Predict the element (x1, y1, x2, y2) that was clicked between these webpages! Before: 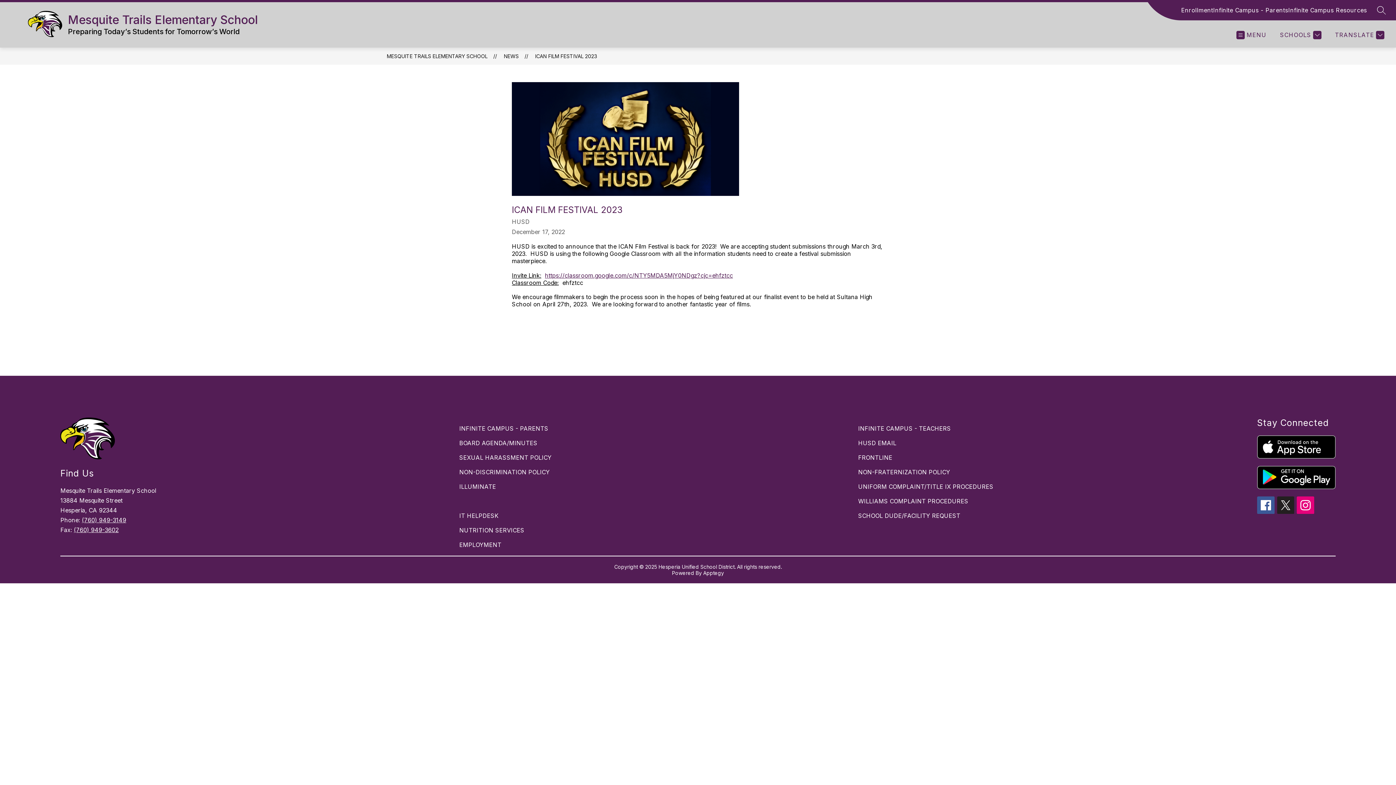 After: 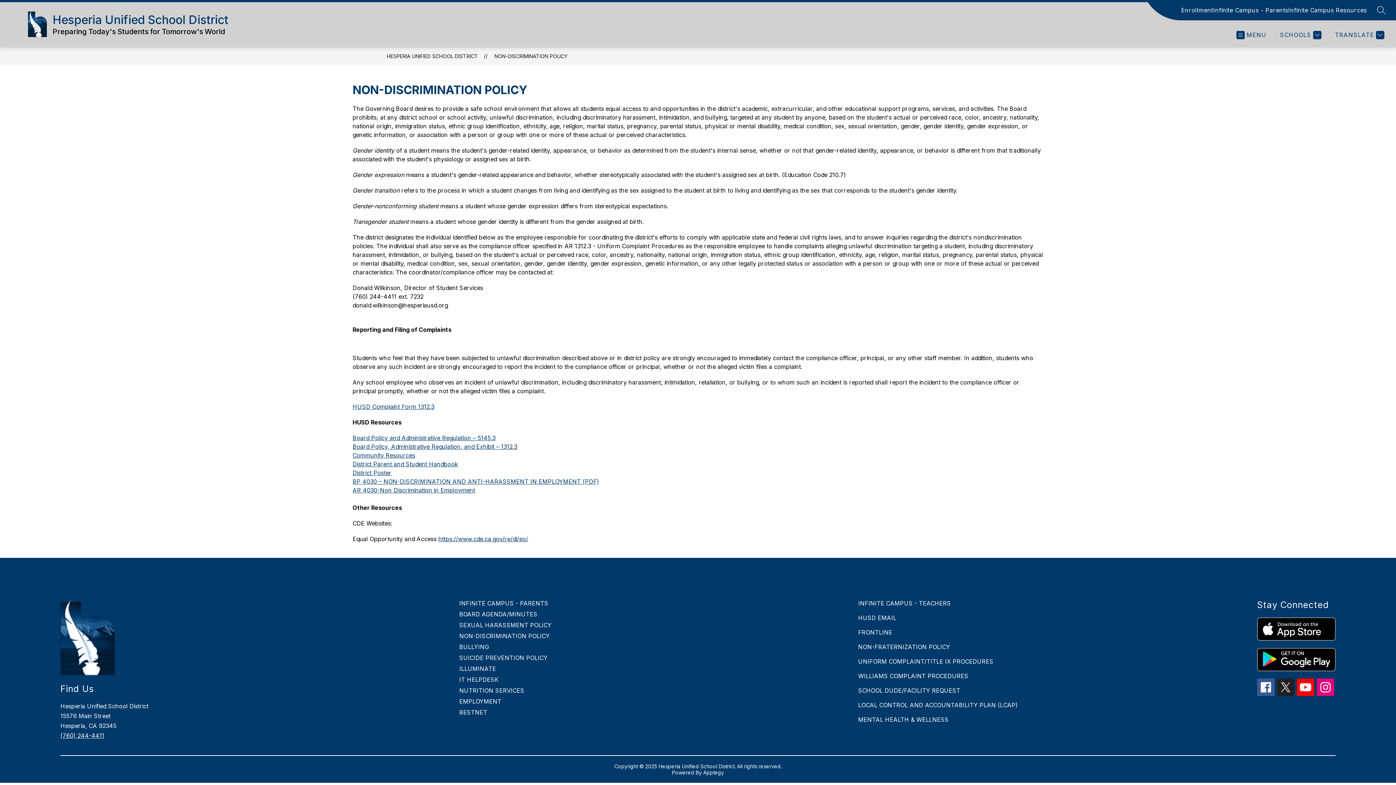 Action: bbox: (459, 468, 549, 476) label: NON-DISCRIMINATION POLICY